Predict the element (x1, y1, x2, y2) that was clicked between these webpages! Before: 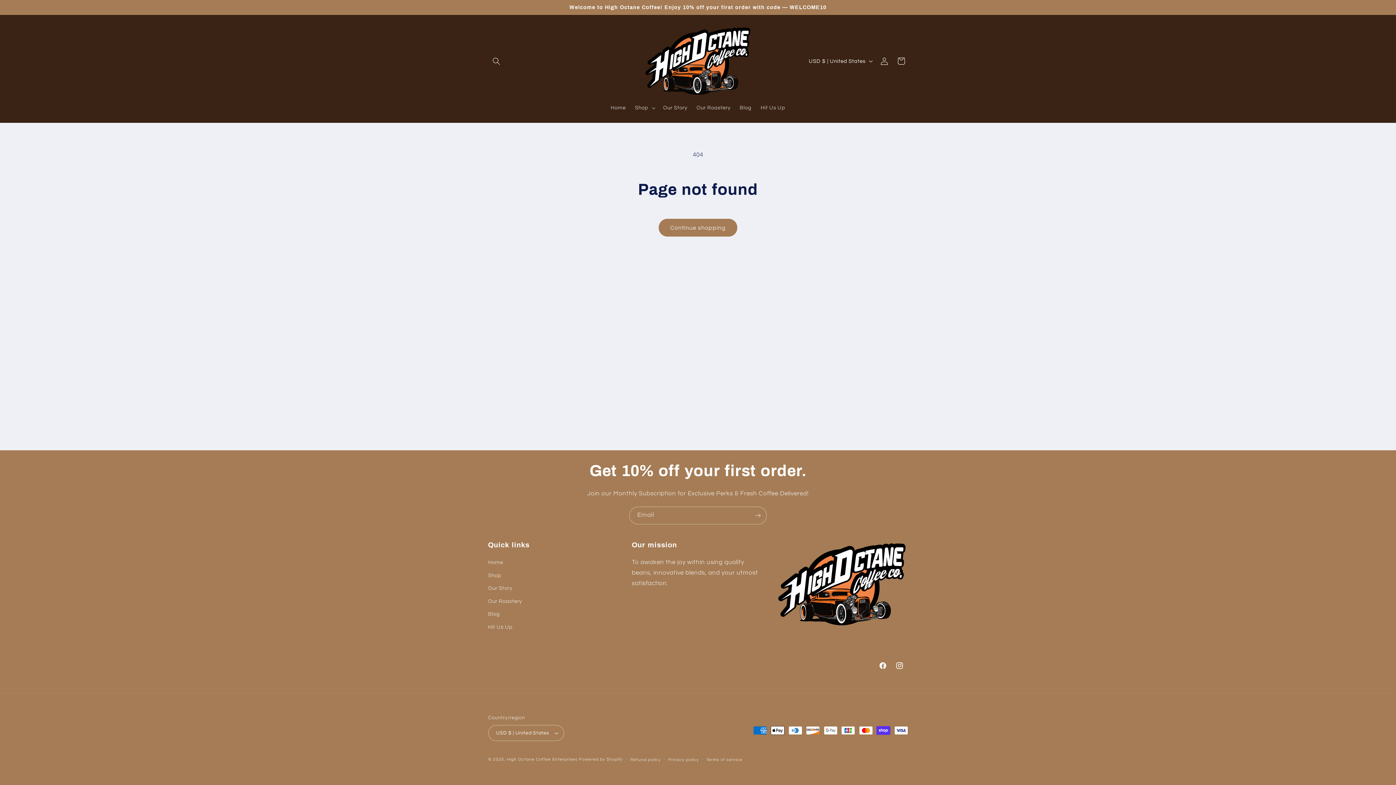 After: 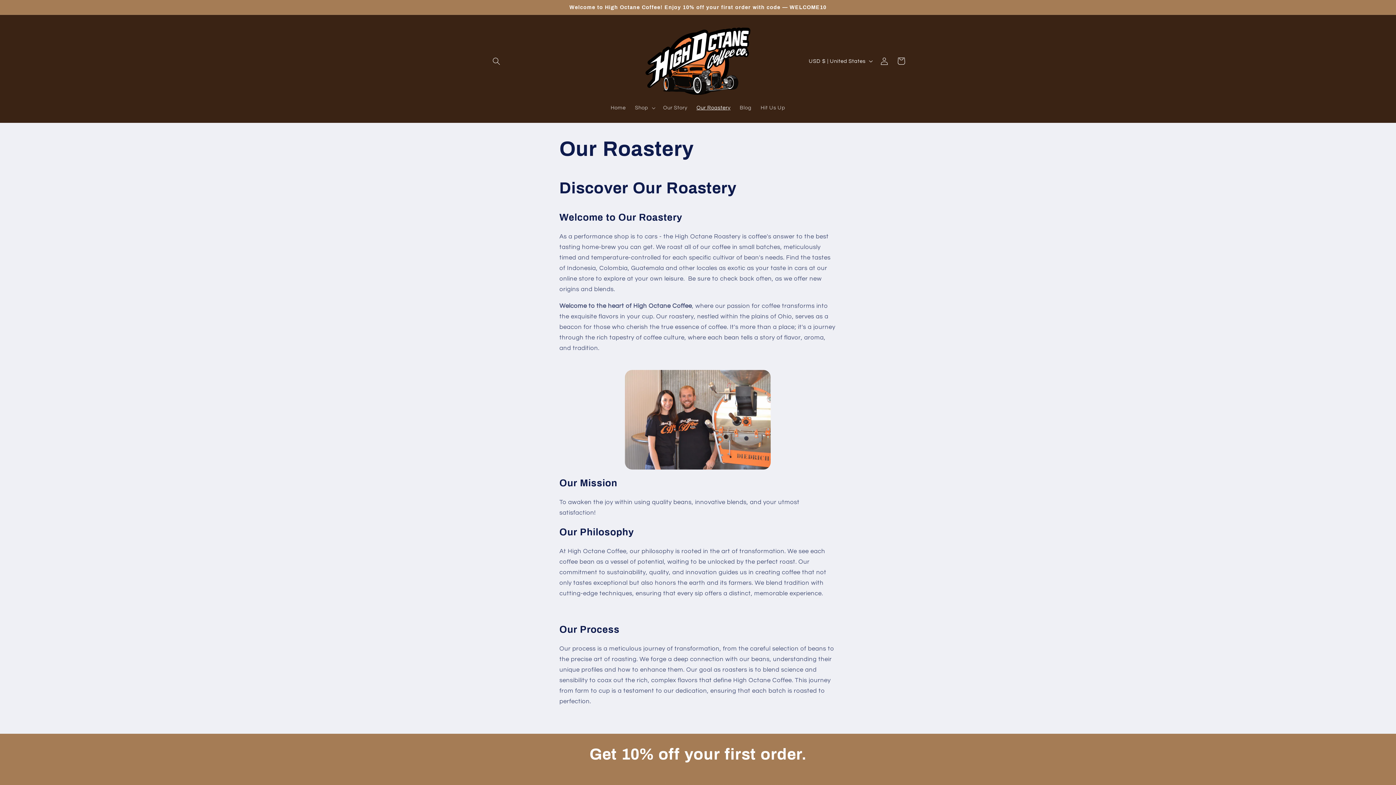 Action: bbox: (692, 100, 735, 115) label: Our Roastery